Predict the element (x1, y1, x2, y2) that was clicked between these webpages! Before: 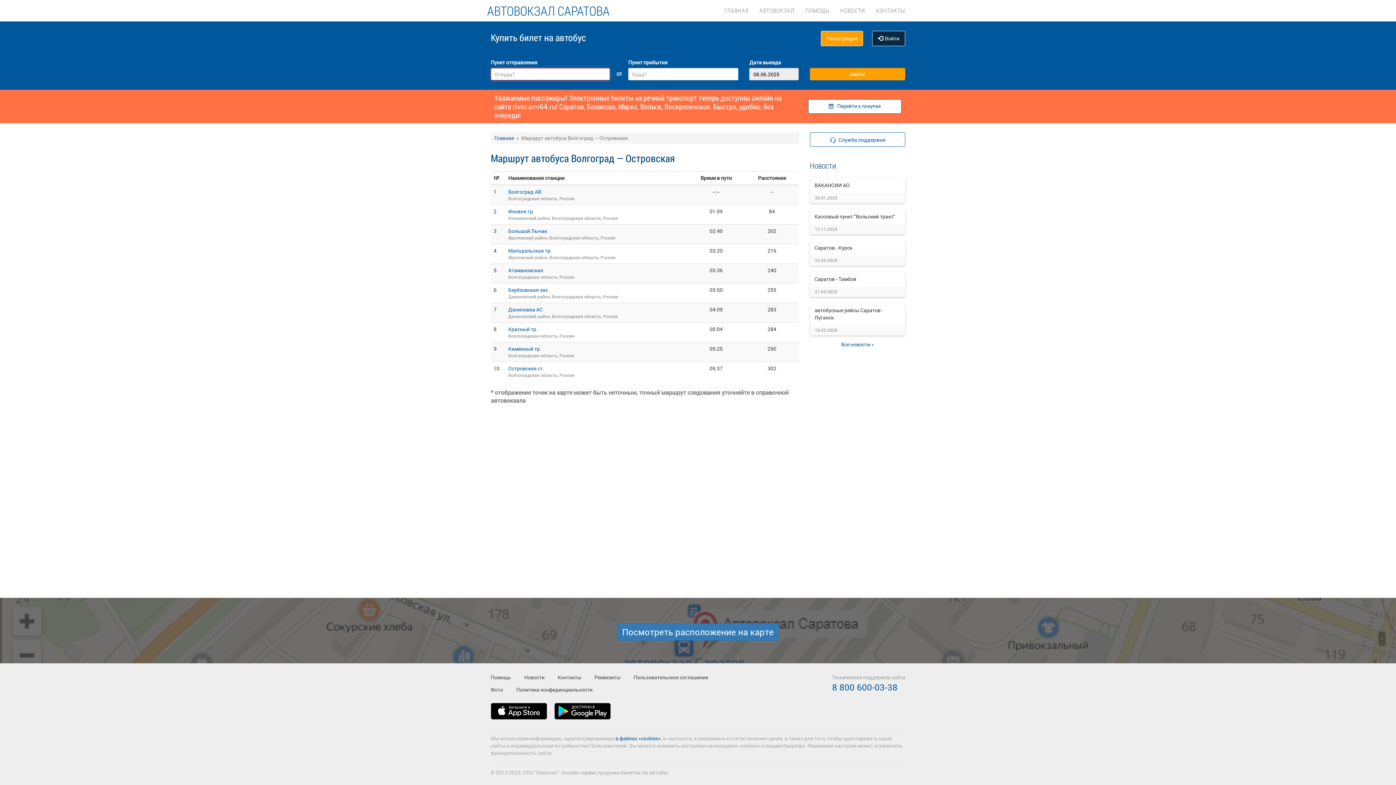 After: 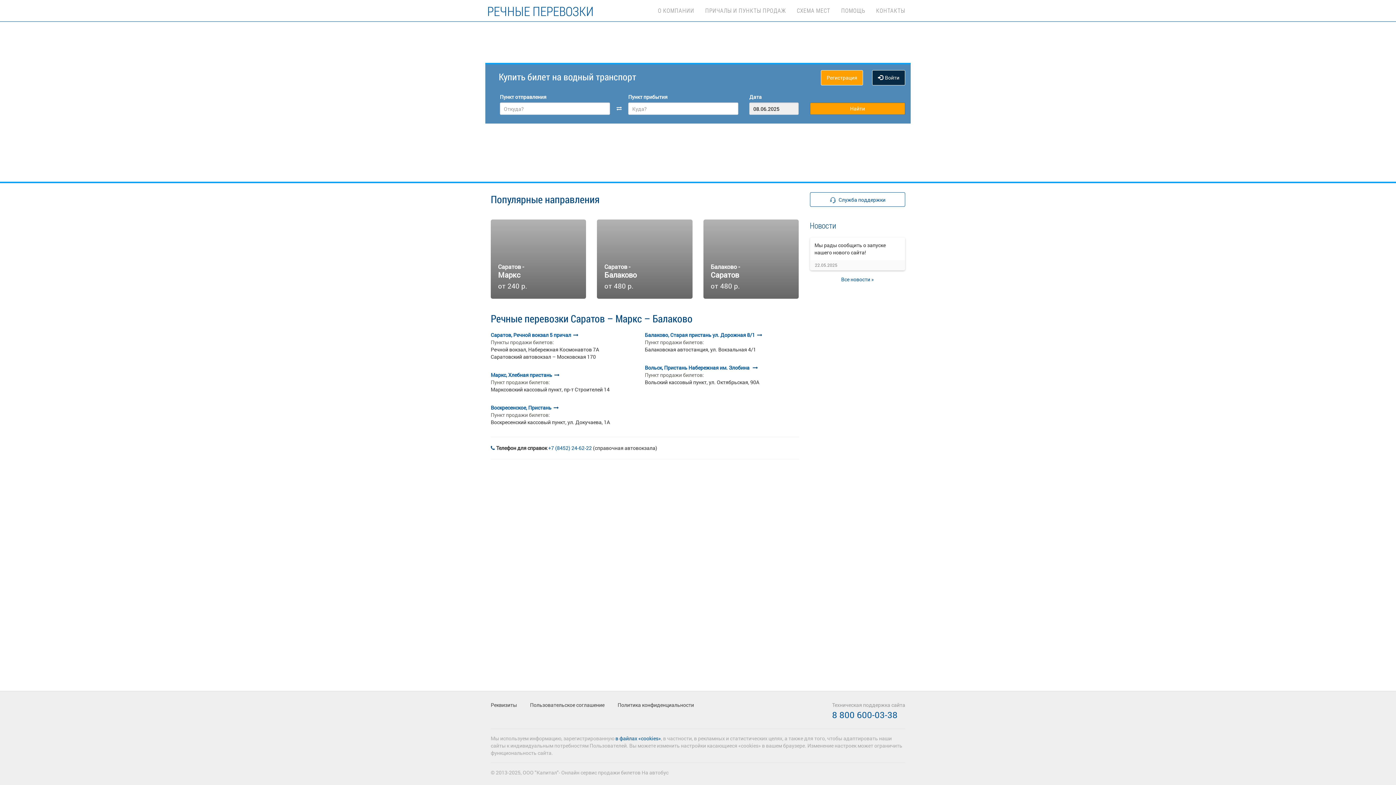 Action: bbox: (808, 99, 901, 113) label: Перейти к покупке